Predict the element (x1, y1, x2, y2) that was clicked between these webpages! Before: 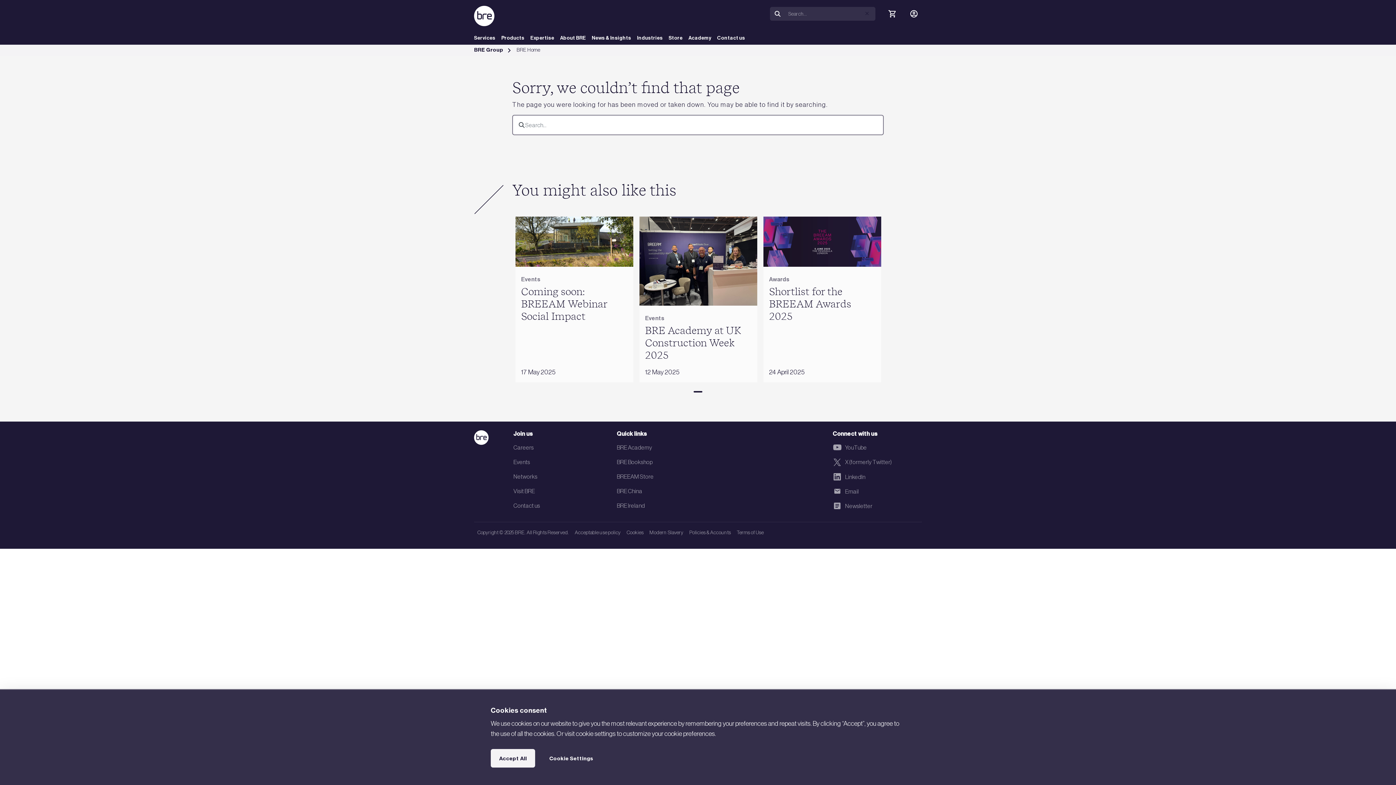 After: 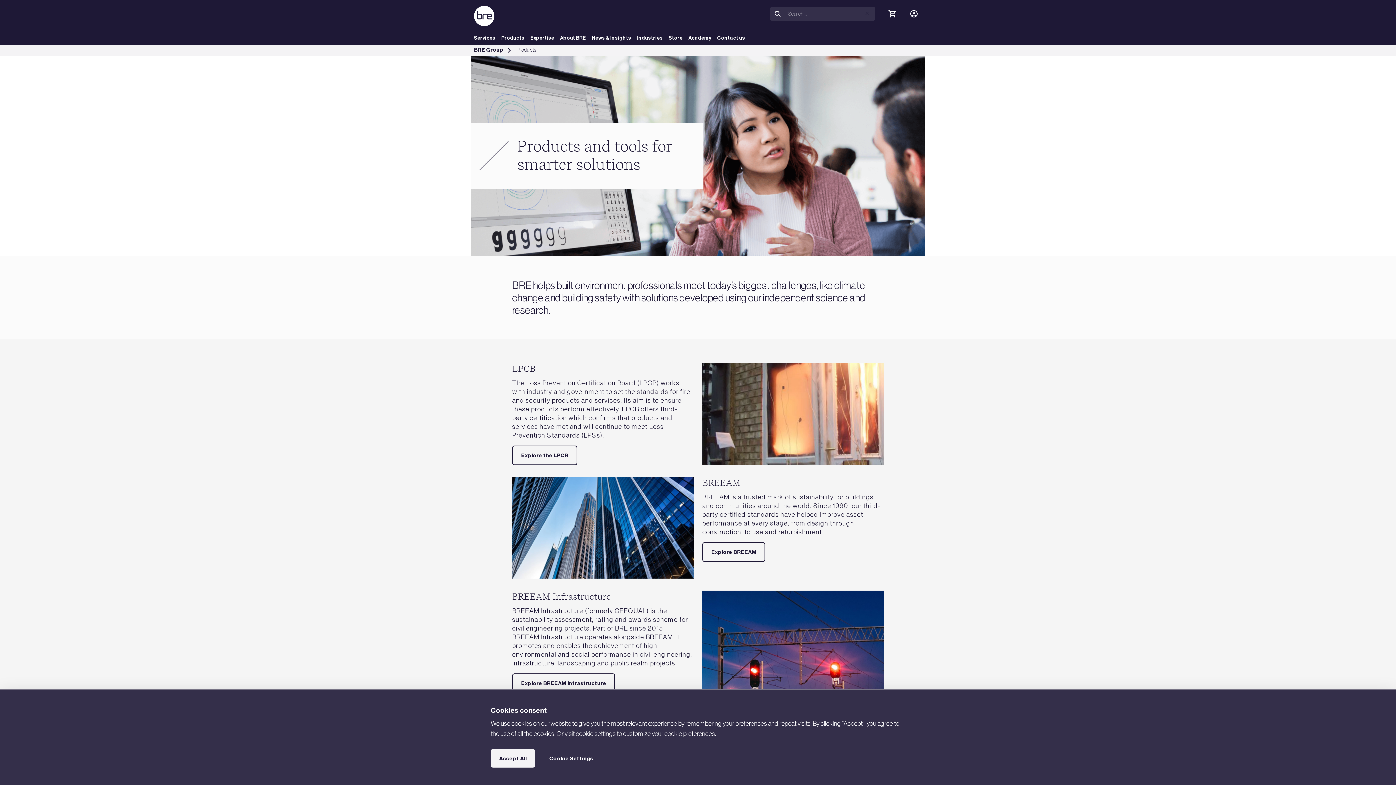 Action: label: Products bbox: (501, 34, 524, 41)